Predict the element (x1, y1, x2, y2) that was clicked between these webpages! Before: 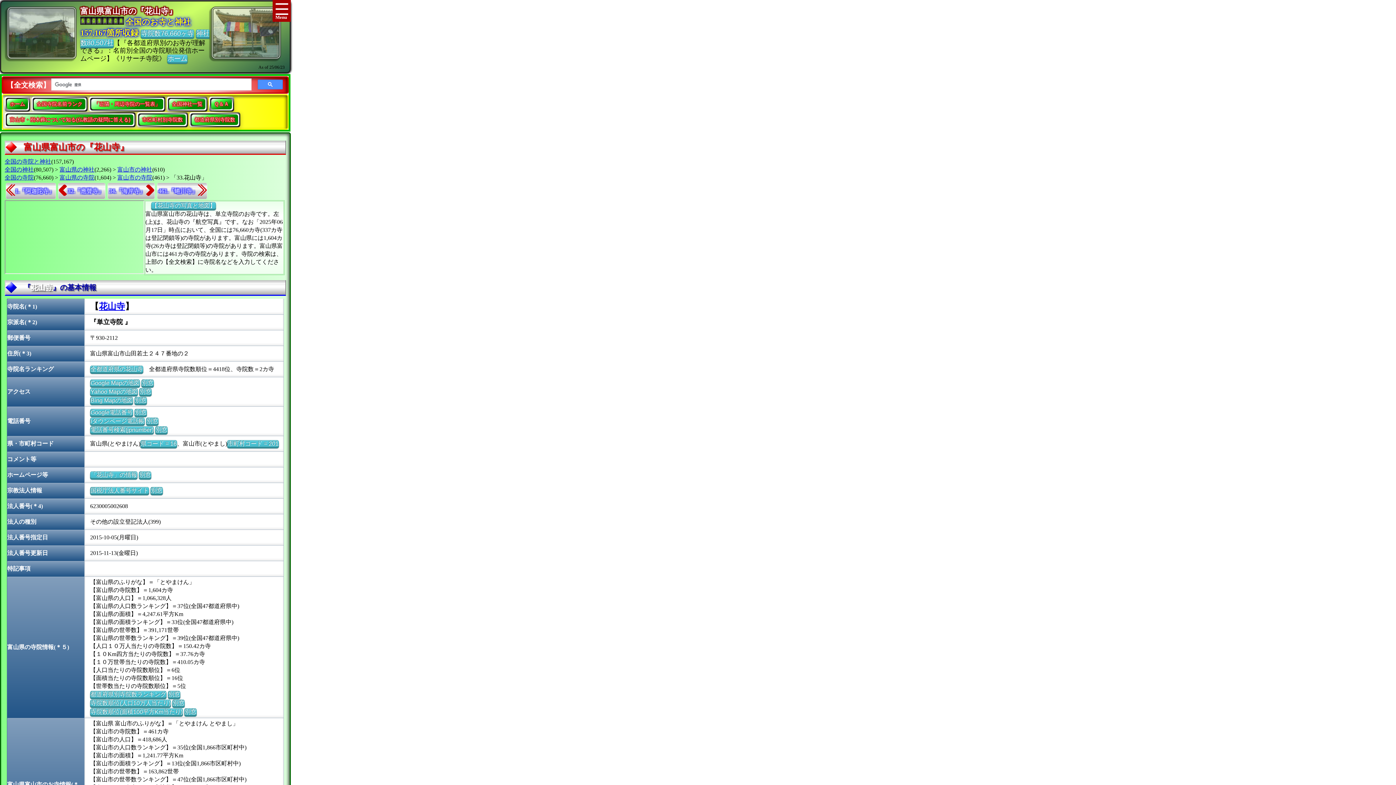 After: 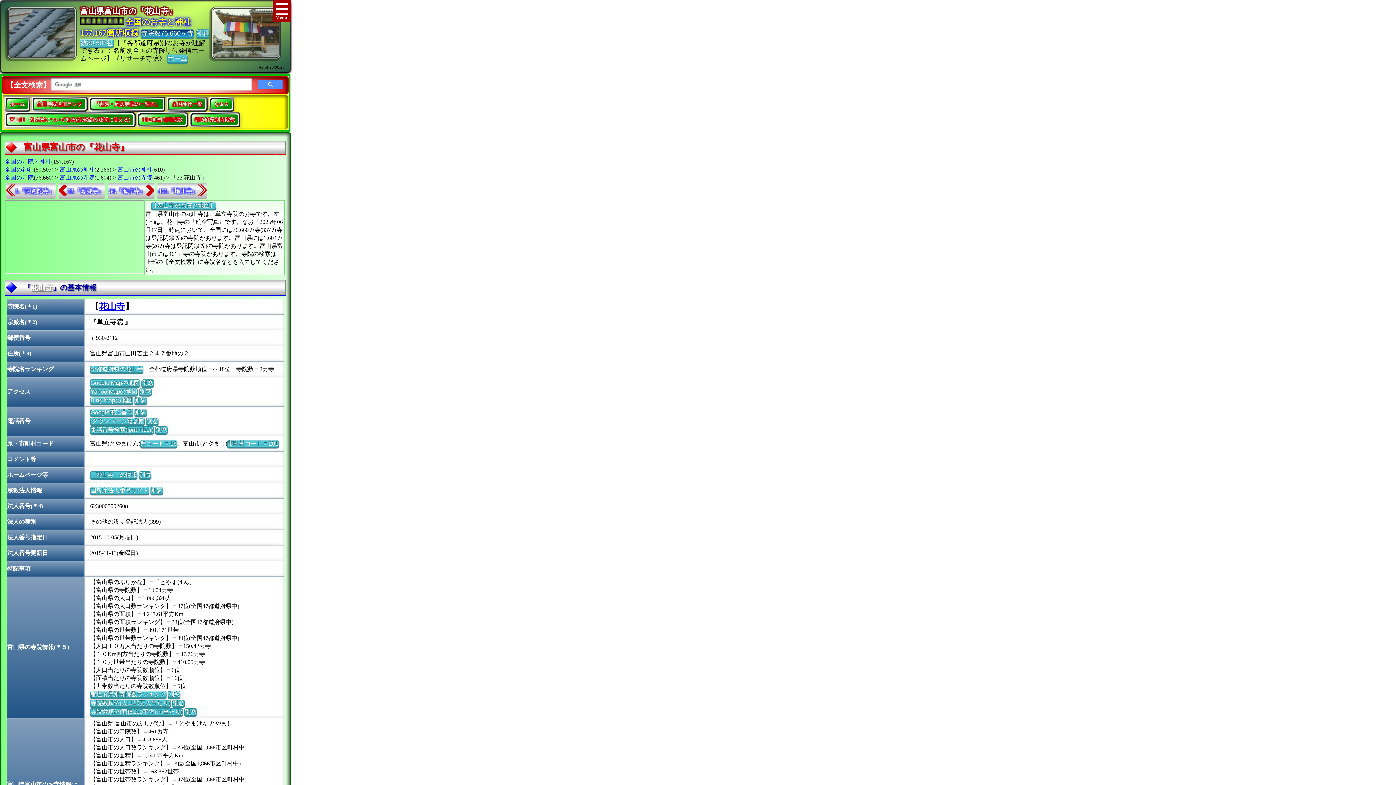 Action: label: 寺院数76,660ヶ寺 bbox: (140, 29, 194, 37)